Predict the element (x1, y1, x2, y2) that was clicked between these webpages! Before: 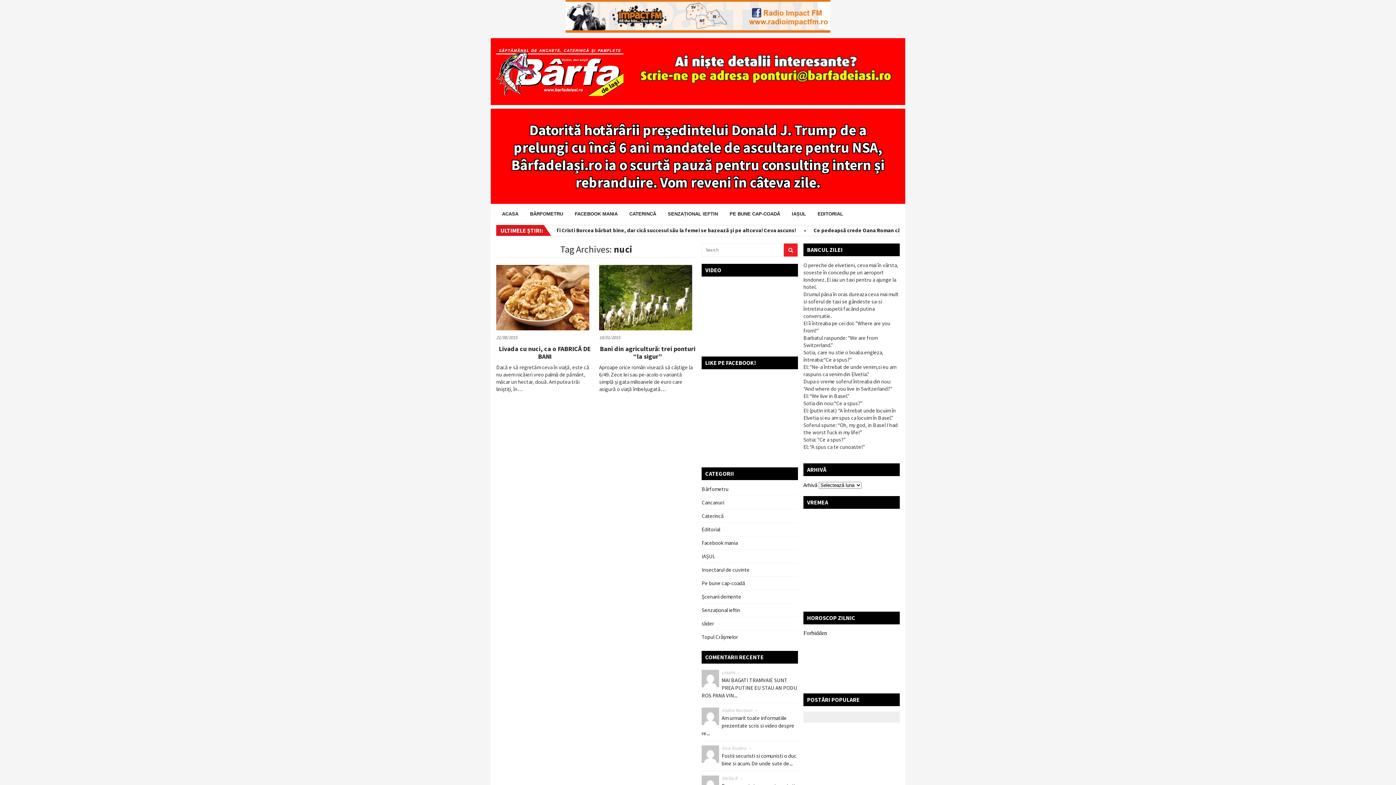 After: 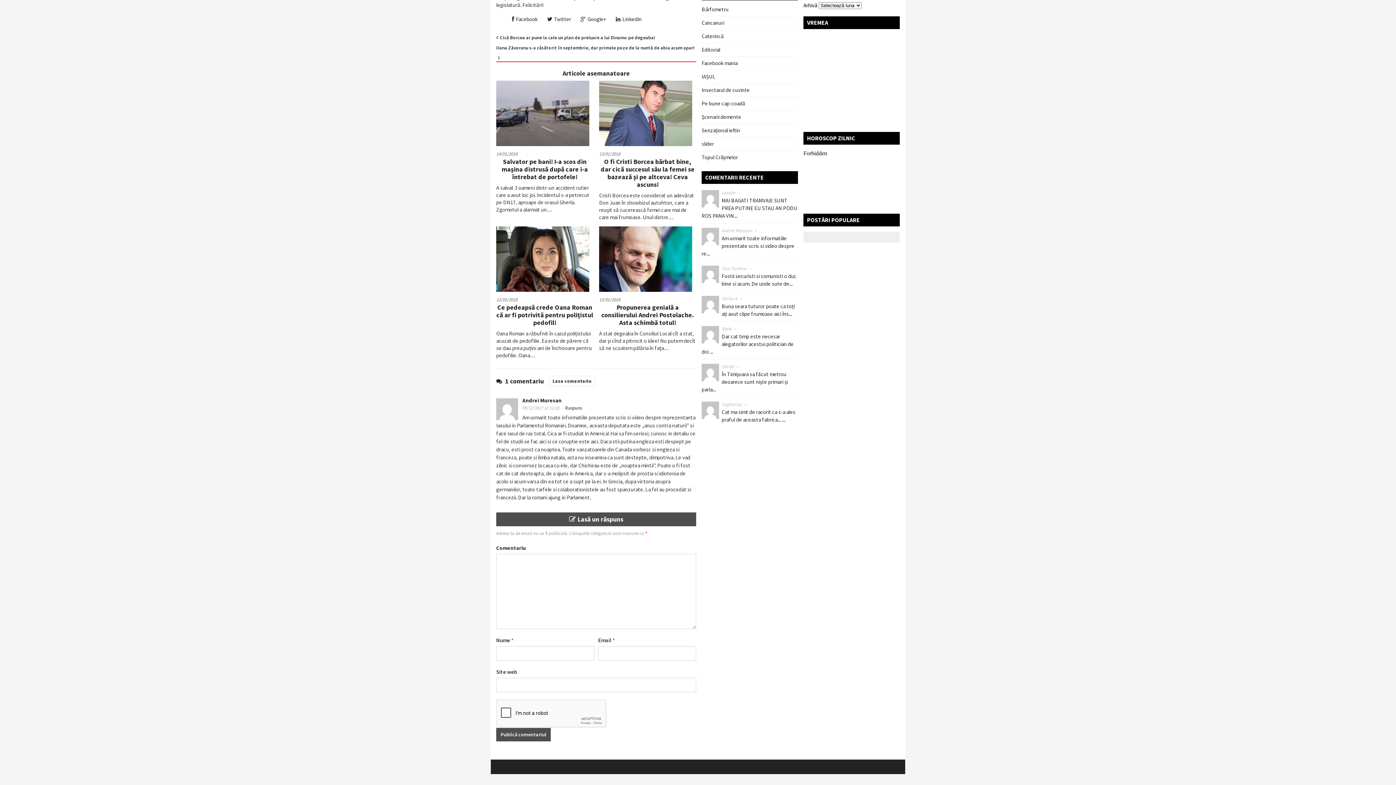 Action: bbox: (721, 707, 752, 713) label: Andrei Muresan